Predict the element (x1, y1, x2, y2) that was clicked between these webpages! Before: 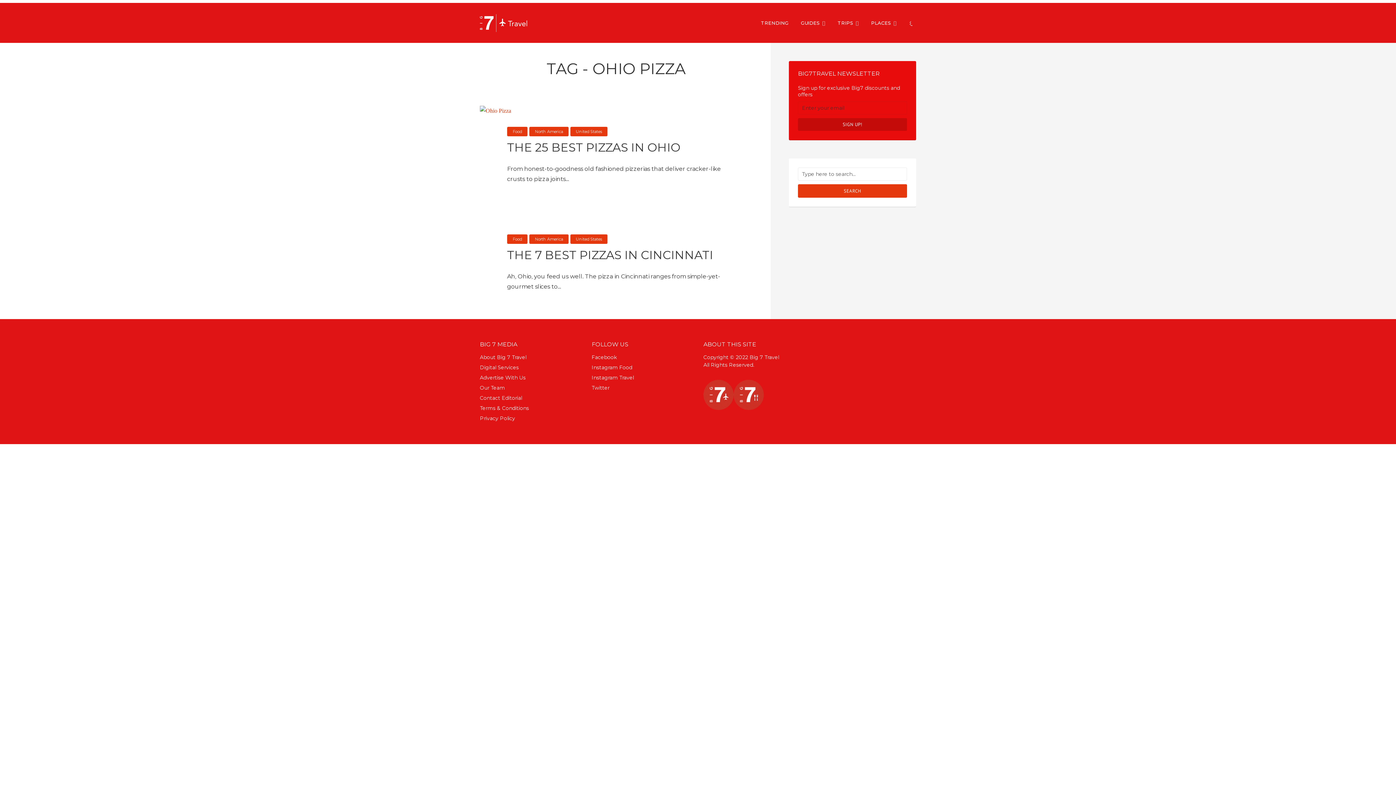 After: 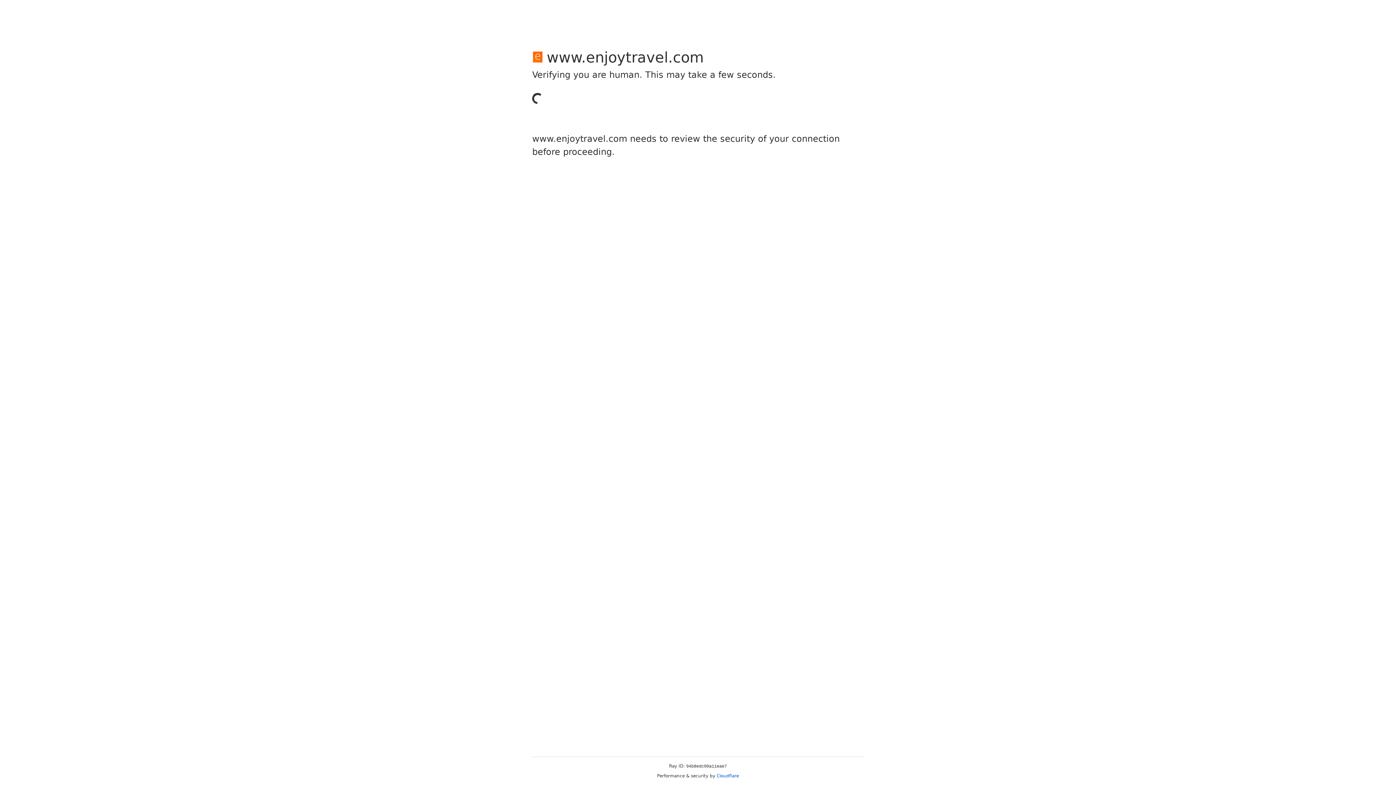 Action: bbox: (507, 139, 725, 154) label: THE 25 BEST PIZZAS IN OHIO